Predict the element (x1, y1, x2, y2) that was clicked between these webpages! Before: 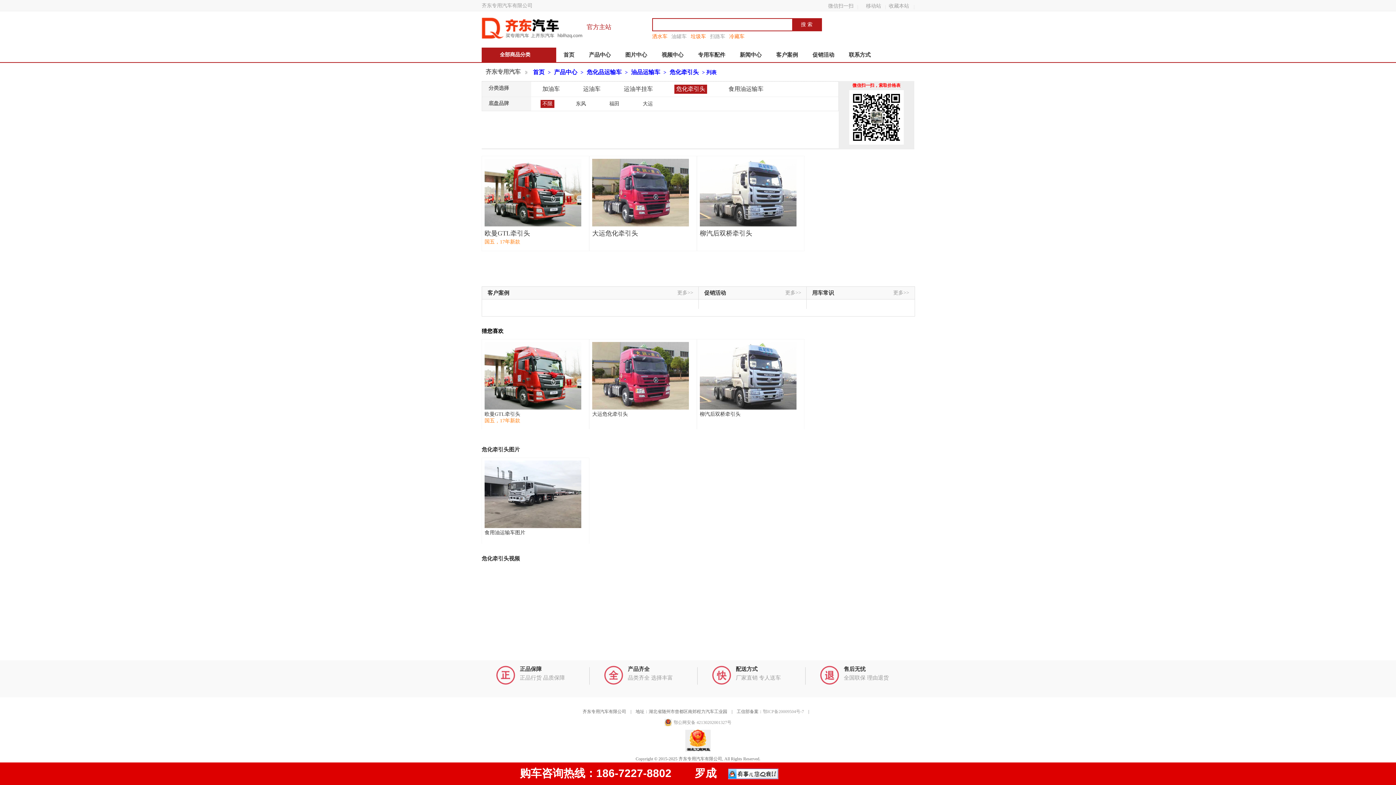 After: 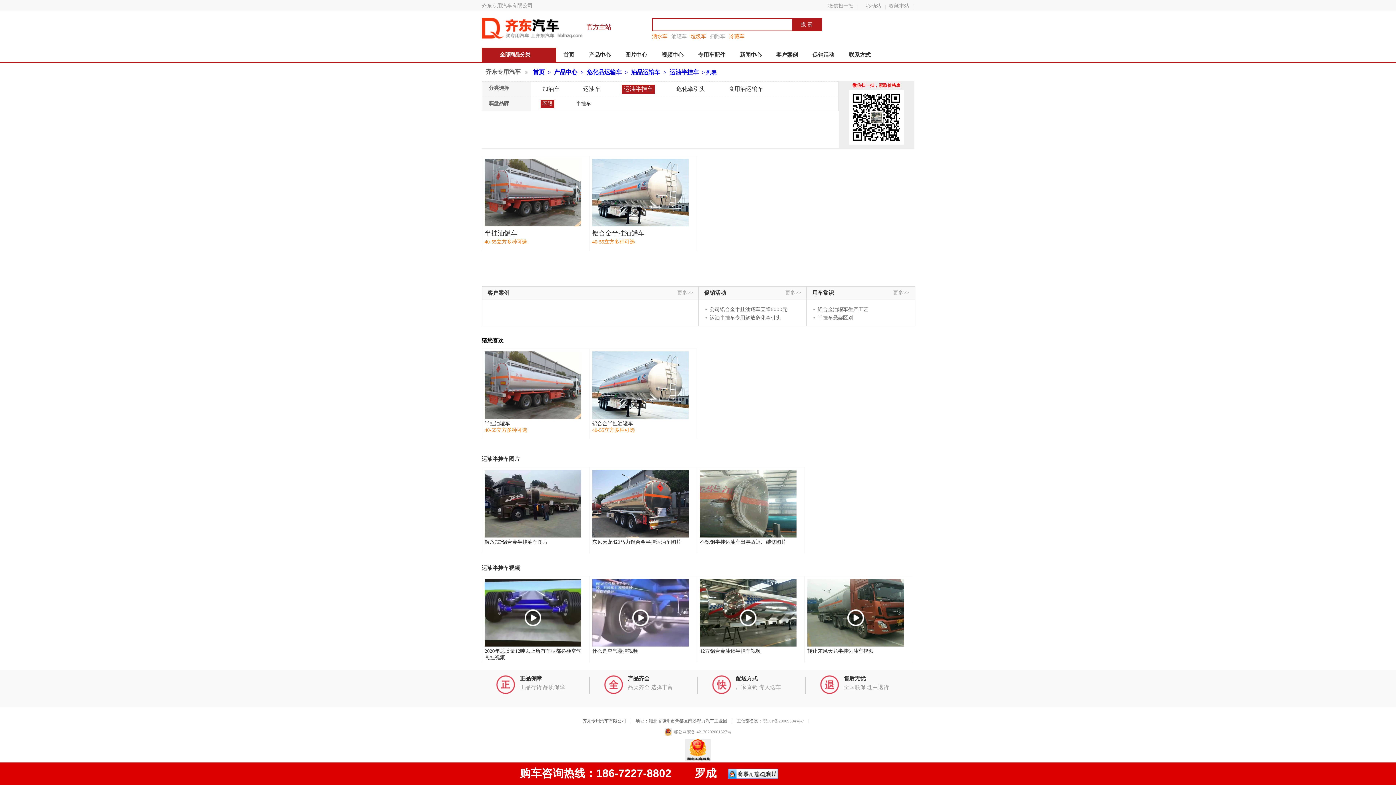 Action: bbox: (622, 84, 654, 93) label: 运油半挂车